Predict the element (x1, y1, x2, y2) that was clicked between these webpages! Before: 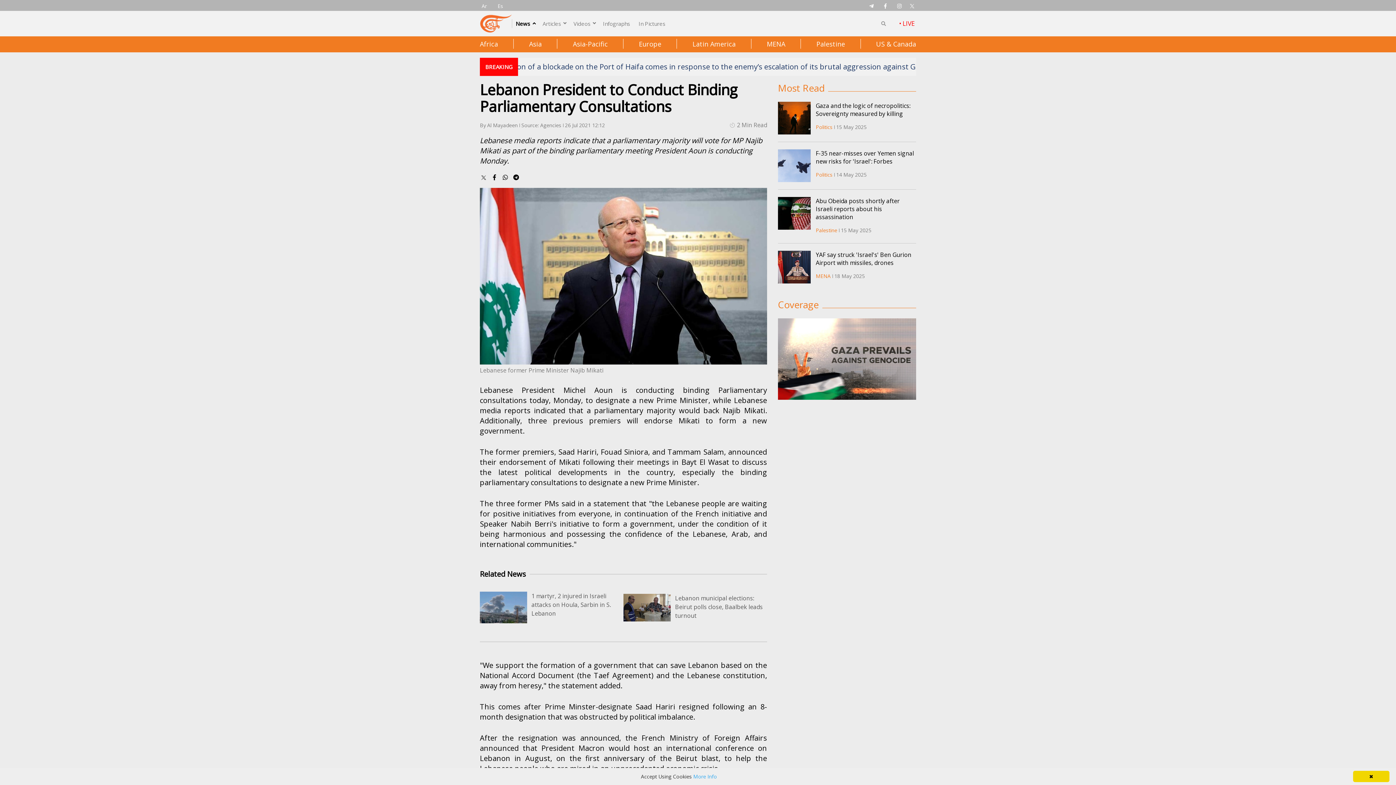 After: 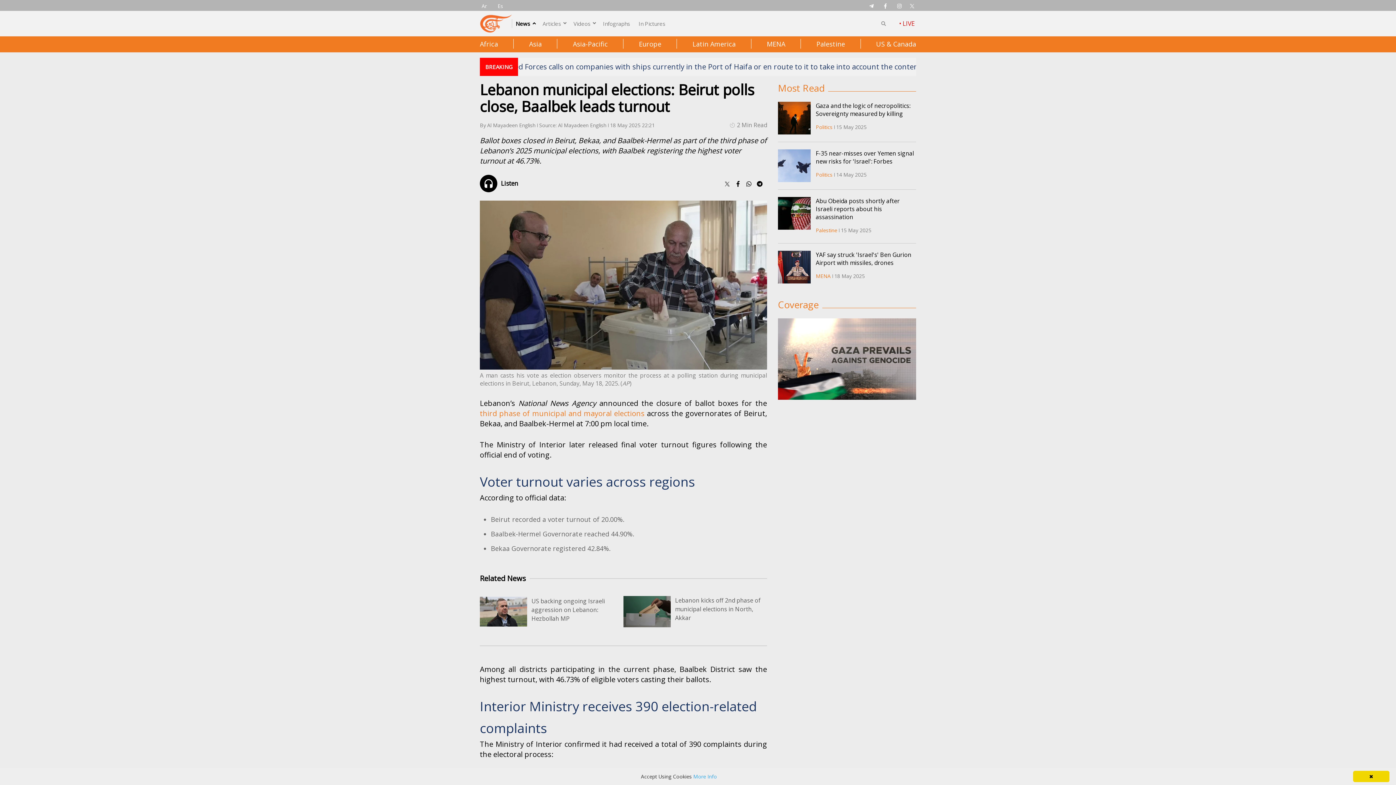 Action: bbox: (623, 594, 675, 621)